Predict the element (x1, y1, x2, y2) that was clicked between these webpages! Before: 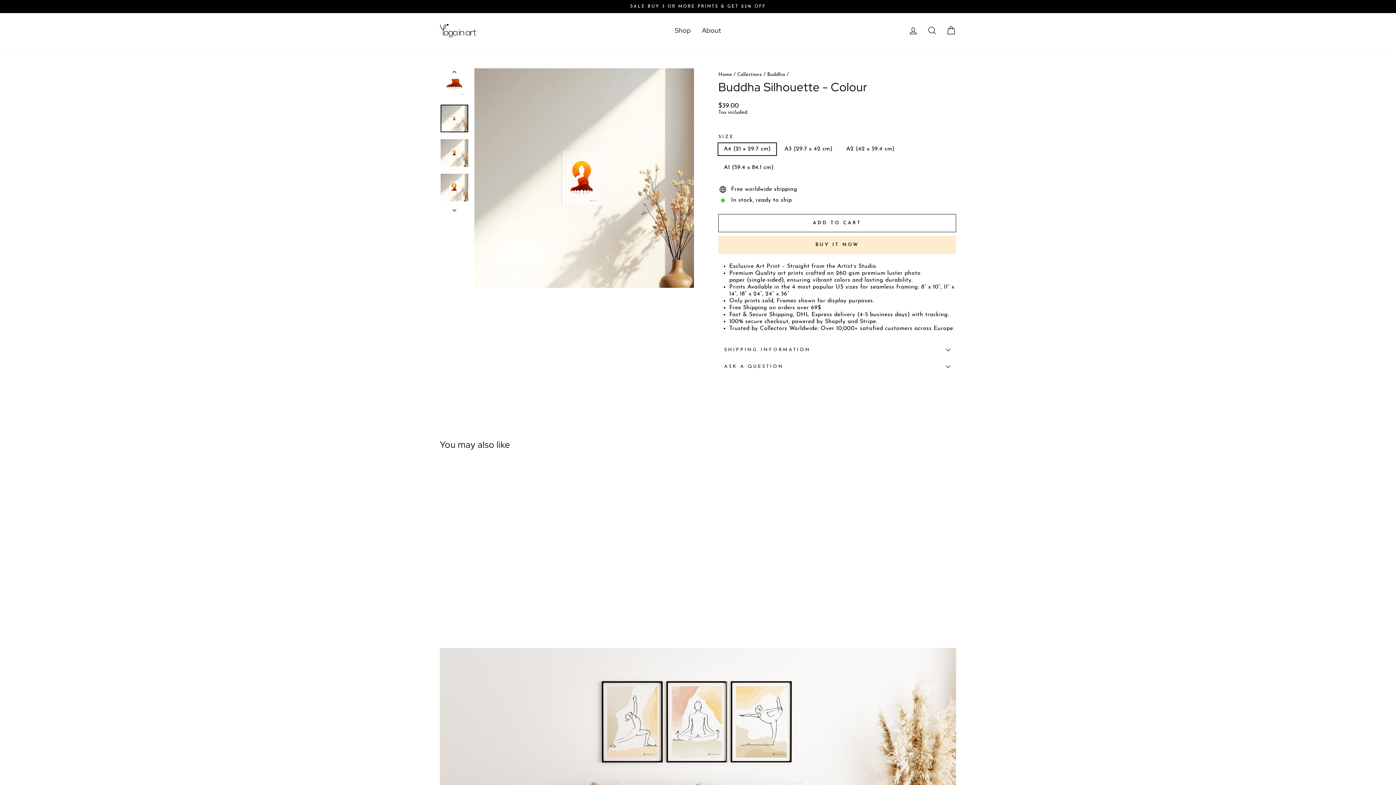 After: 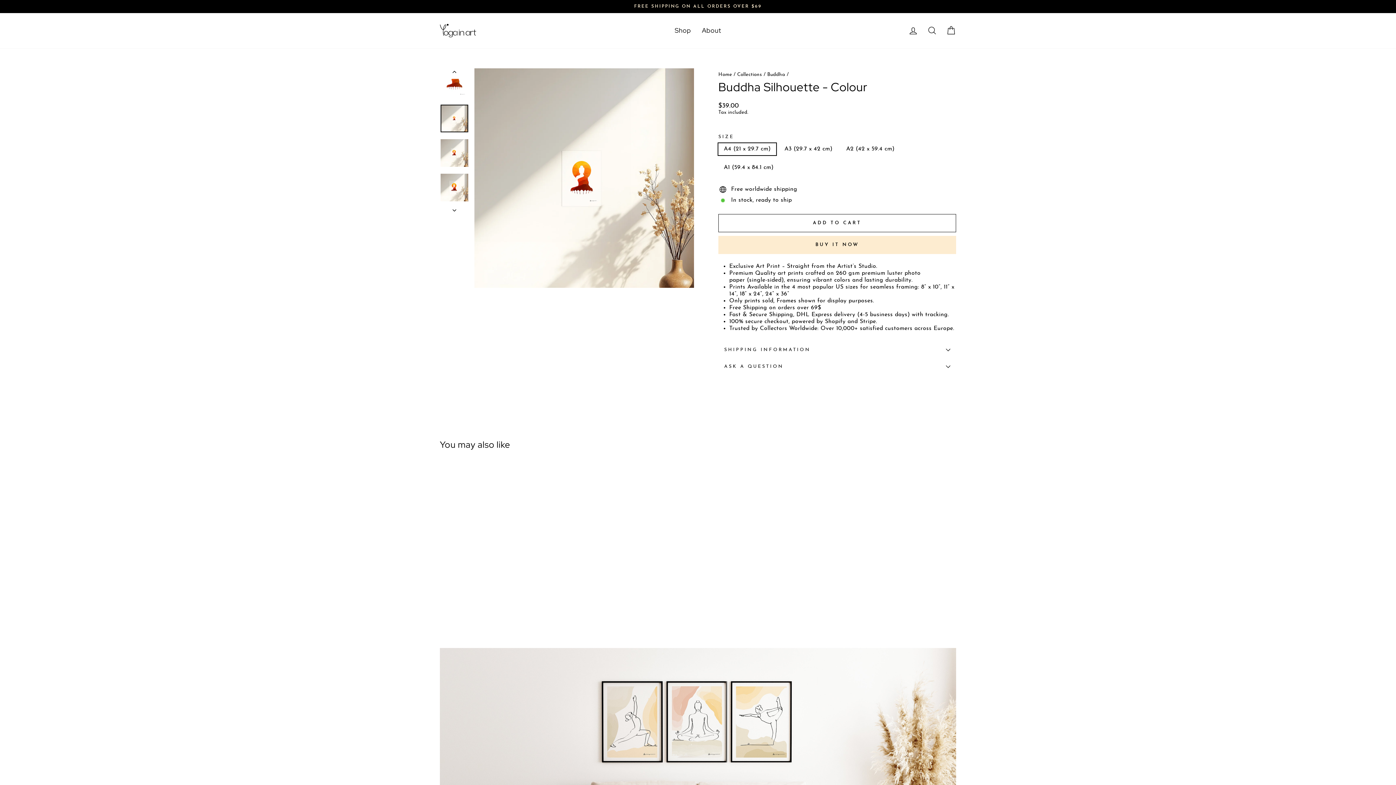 Action: label: Buddha Silhouette - Colour
from $39.00 bbox: (440, 590, 563, 610)